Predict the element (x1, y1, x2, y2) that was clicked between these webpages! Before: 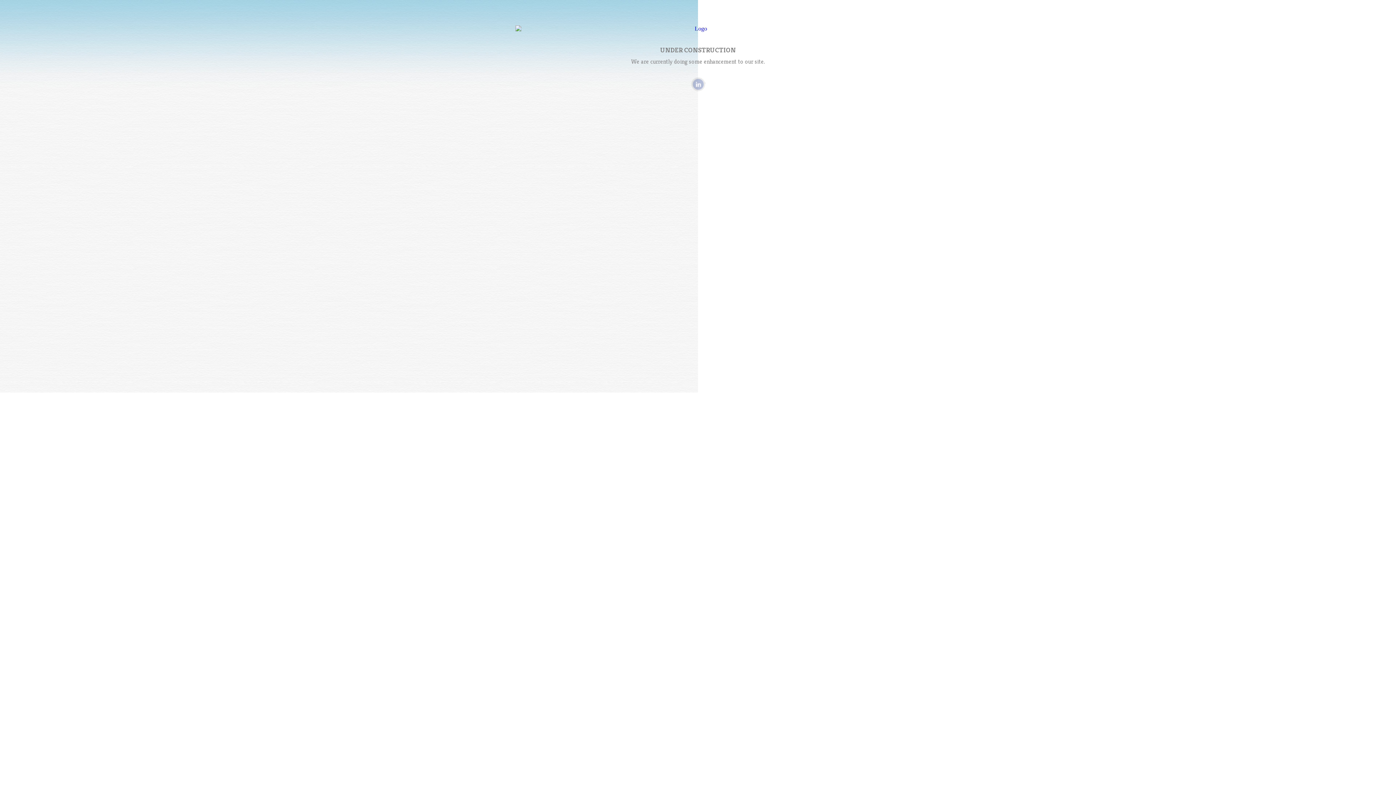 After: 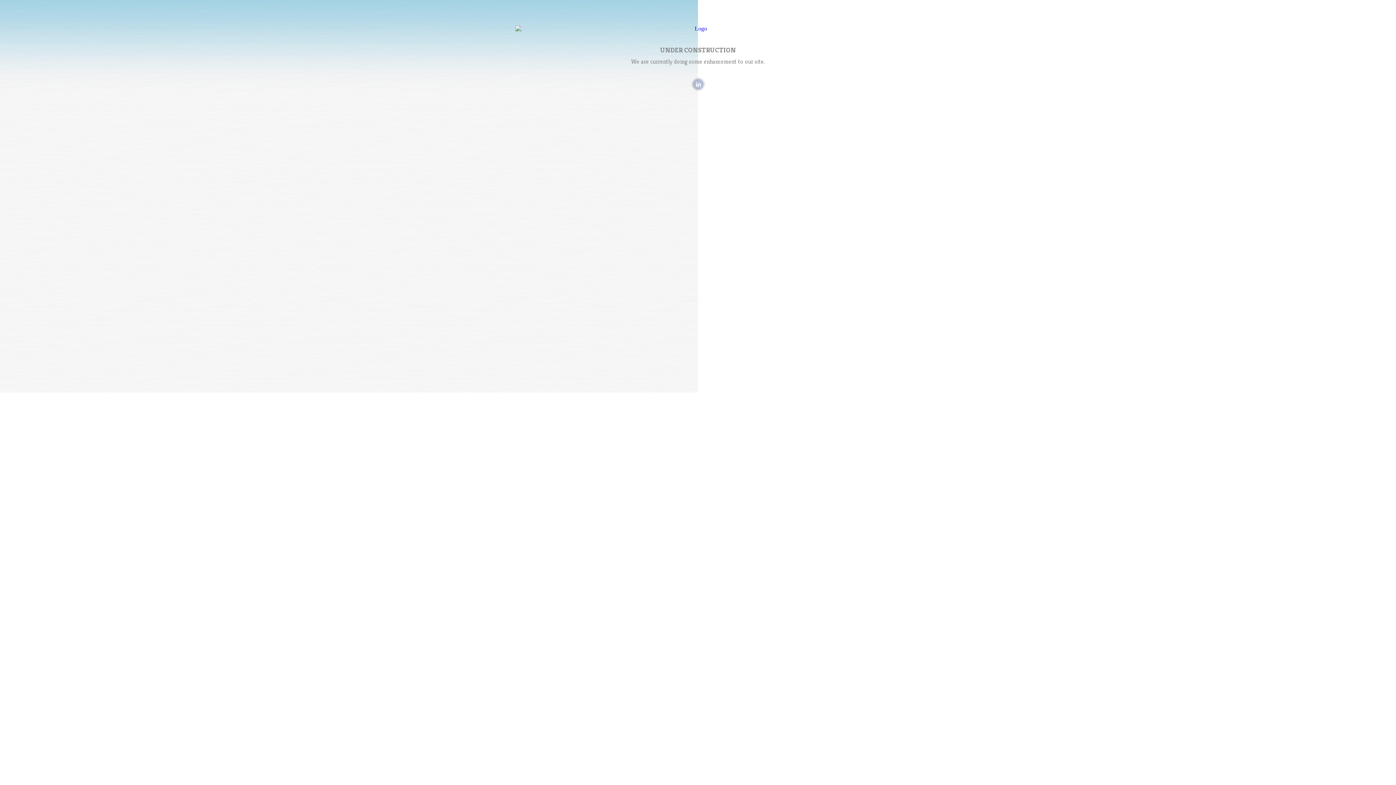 Action: bbox: (515, 25, 880, 32)